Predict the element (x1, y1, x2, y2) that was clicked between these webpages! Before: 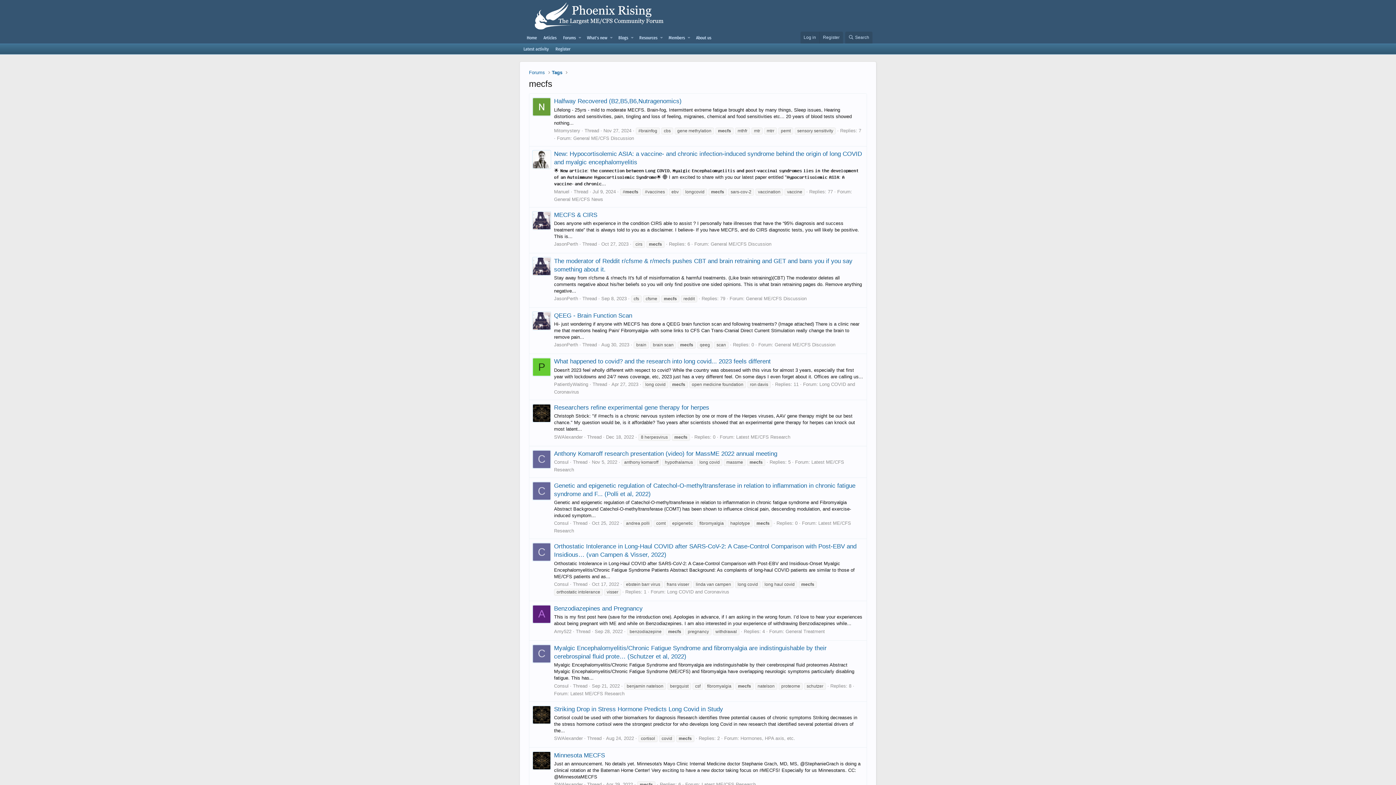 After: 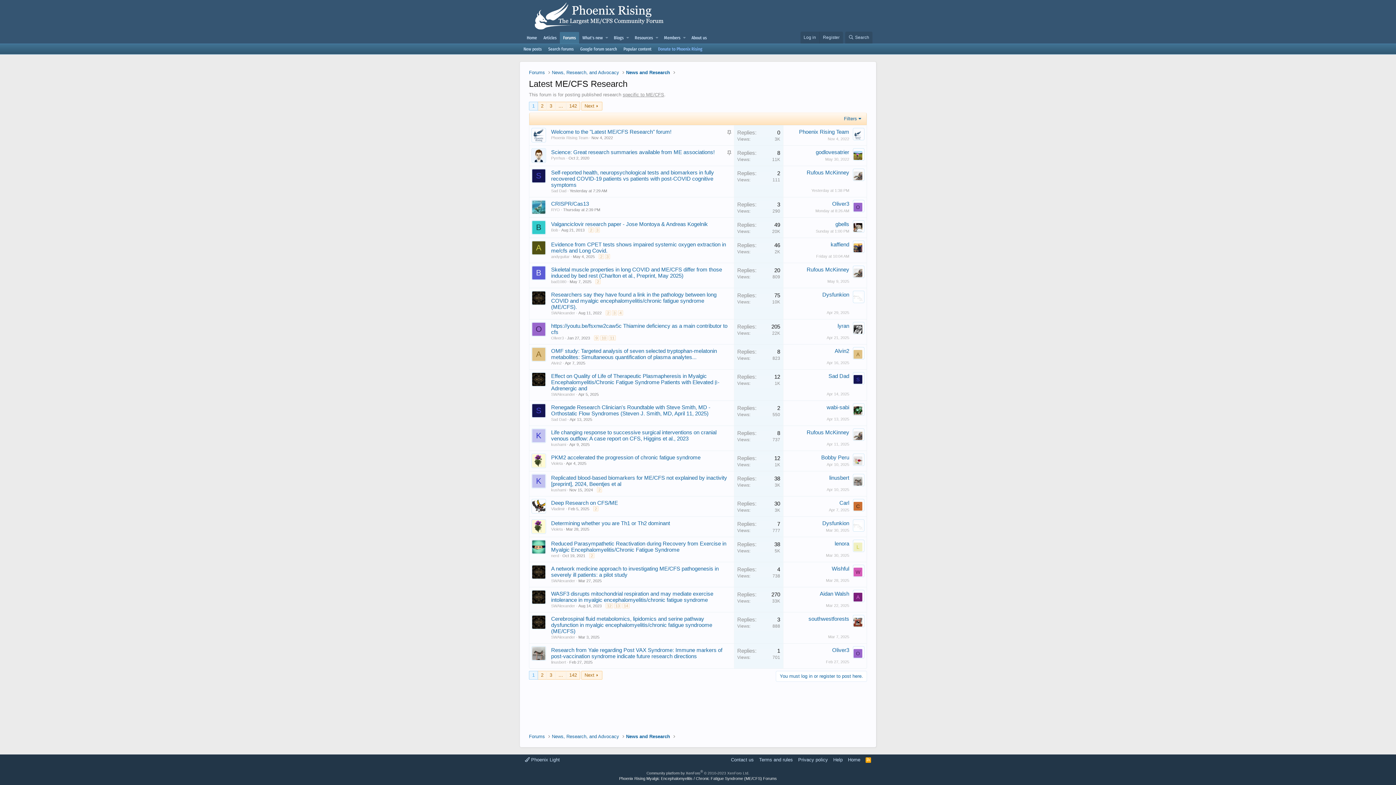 Action: bbox: (736, 434, 790, 439) label: Latest ME/CFS Research